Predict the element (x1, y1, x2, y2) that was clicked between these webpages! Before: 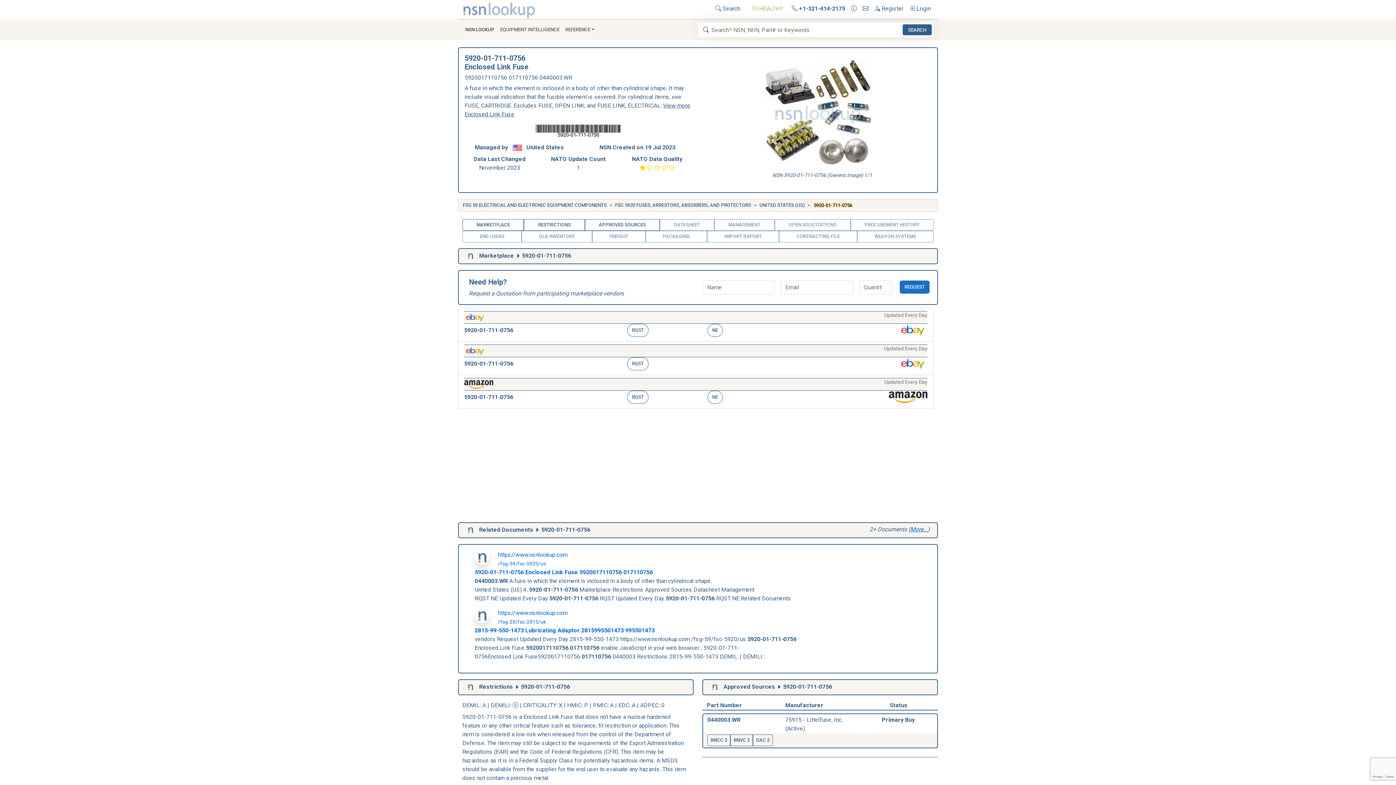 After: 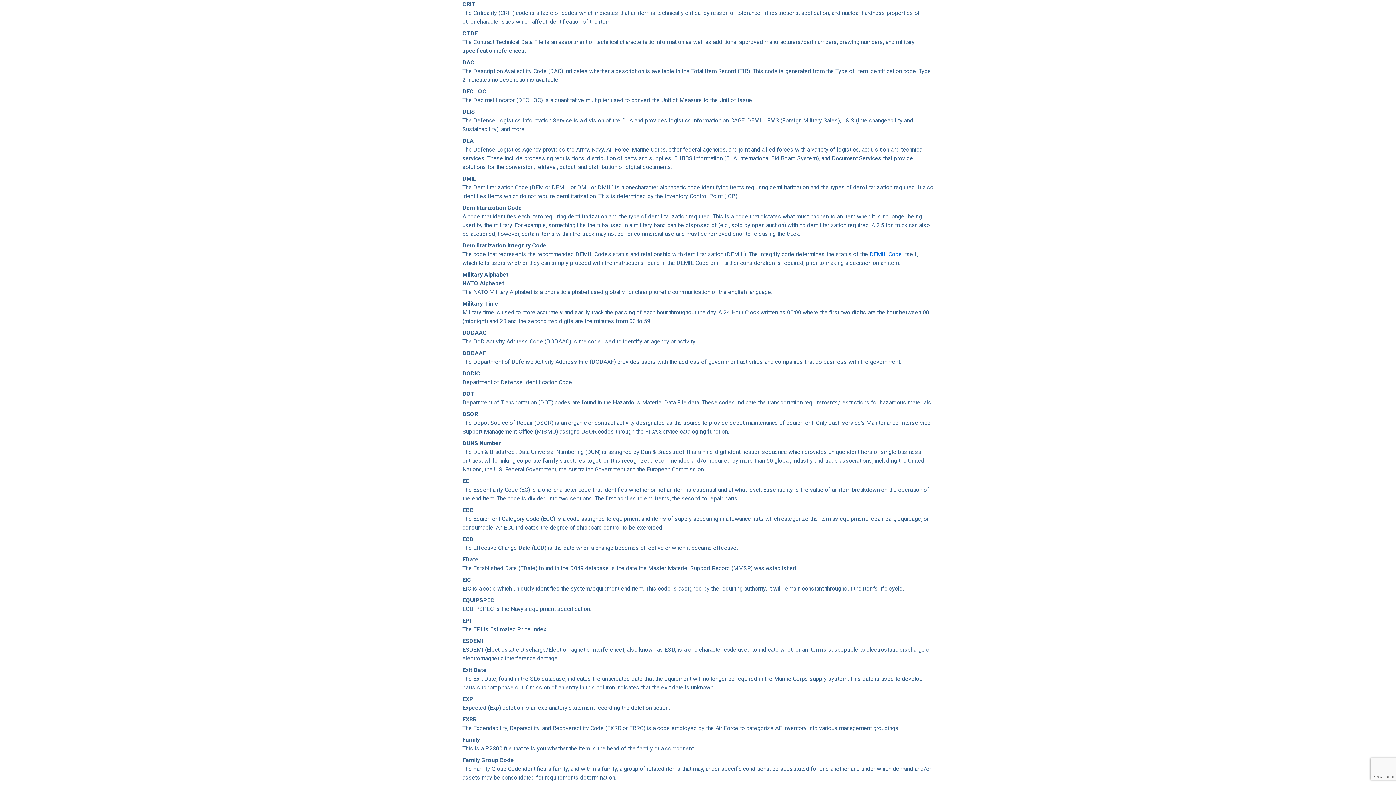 Action: label: CRITICALITY bbox: (523, 702, 556, 708)